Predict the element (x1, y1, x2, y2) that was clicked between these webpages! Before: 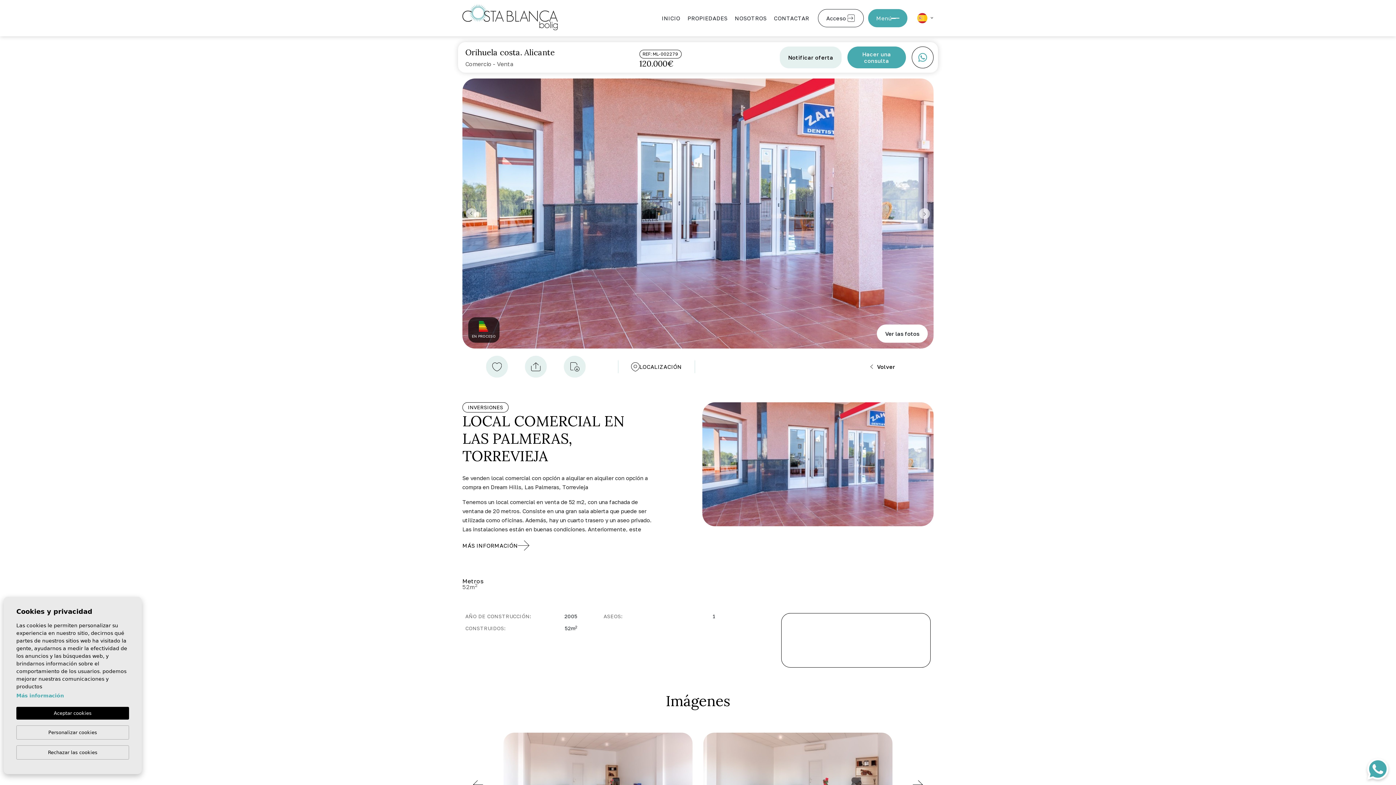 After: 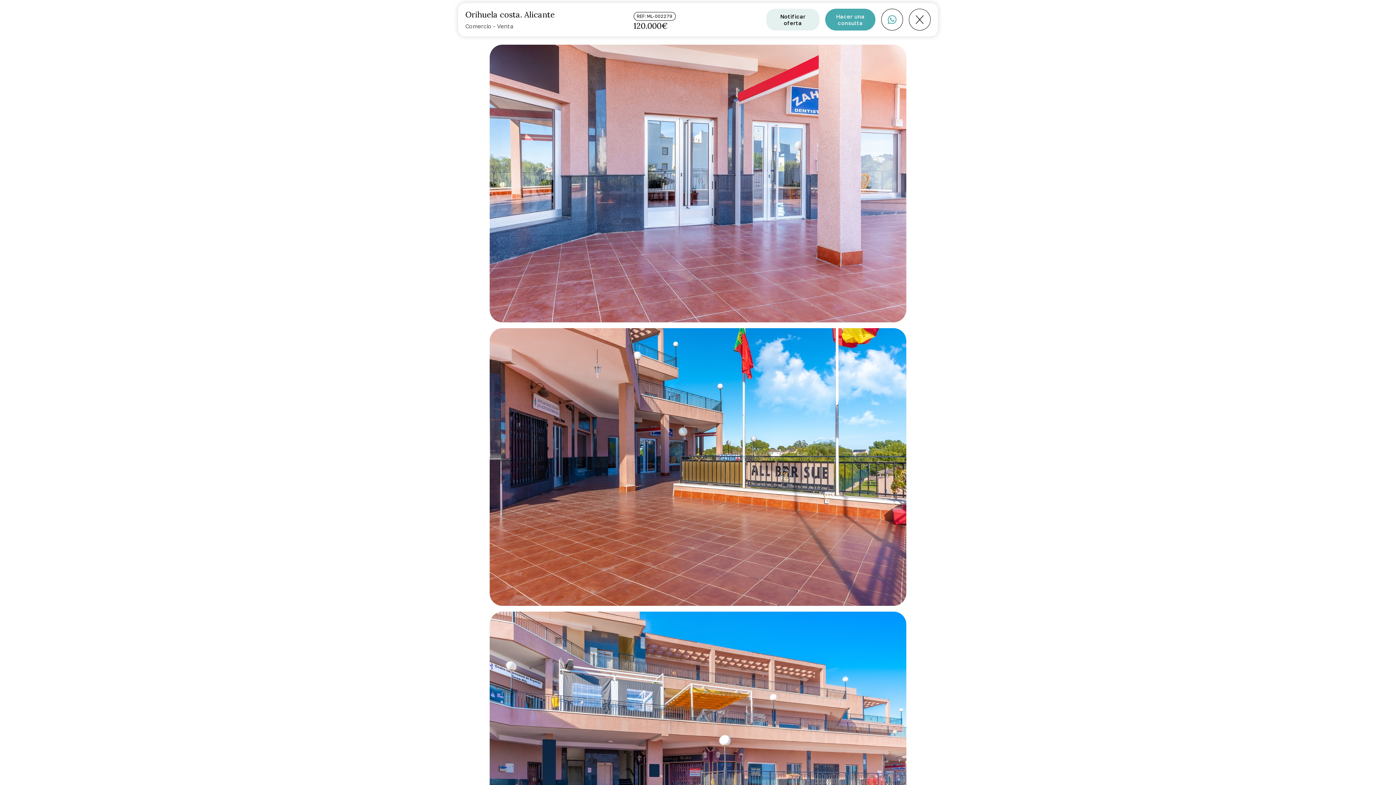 Action: bbox: (503, 733, 692, 834)